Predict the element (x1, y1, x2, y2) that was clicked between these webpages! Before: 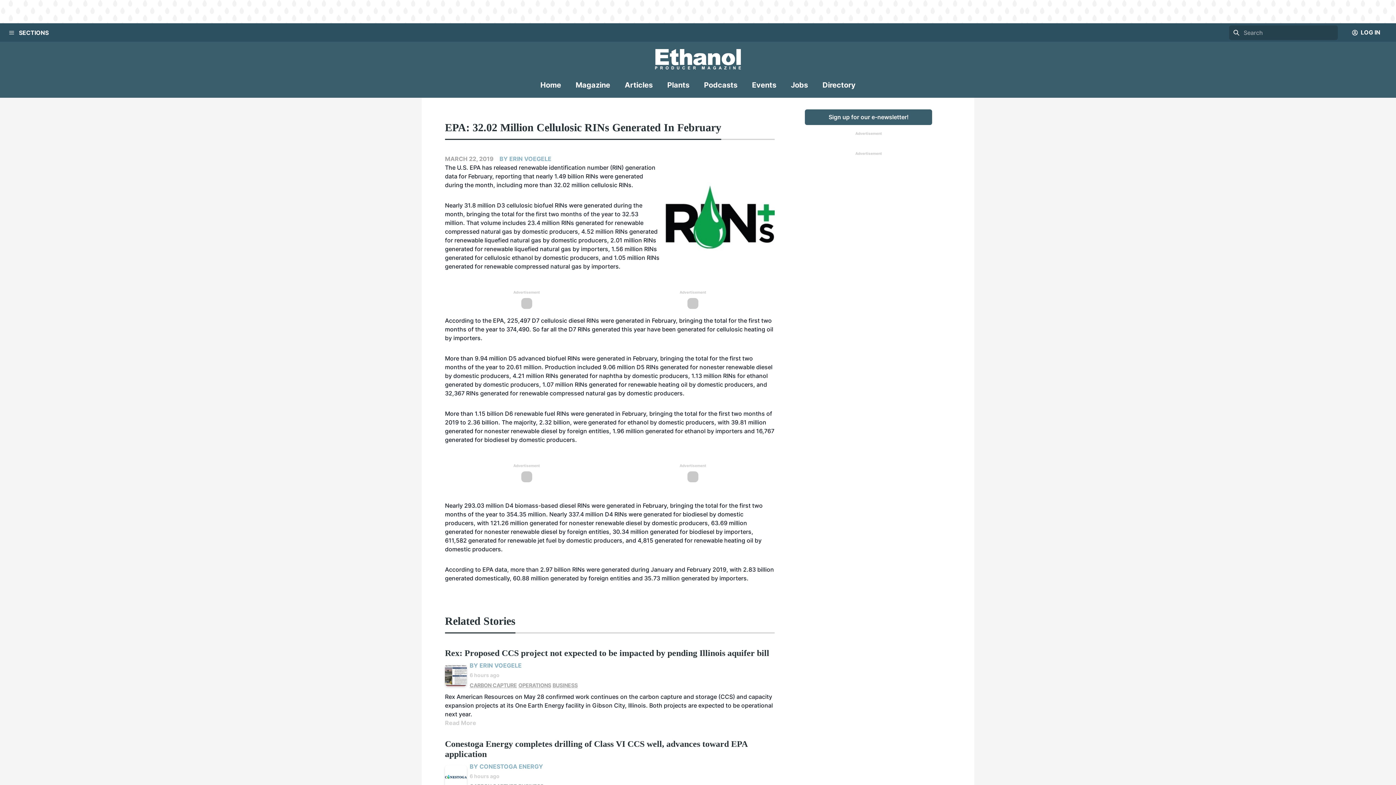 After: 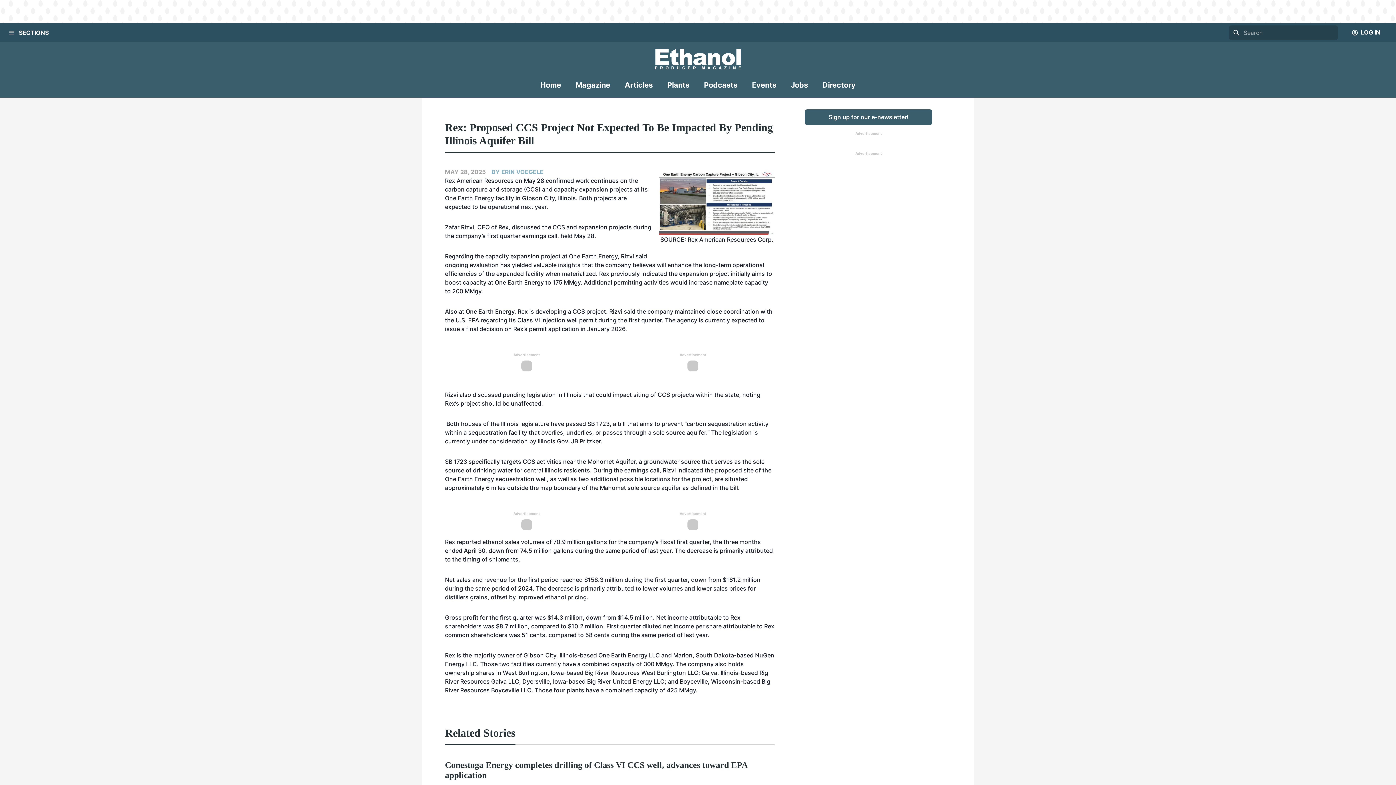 Action: bbox: (445, 664, 466, 686)